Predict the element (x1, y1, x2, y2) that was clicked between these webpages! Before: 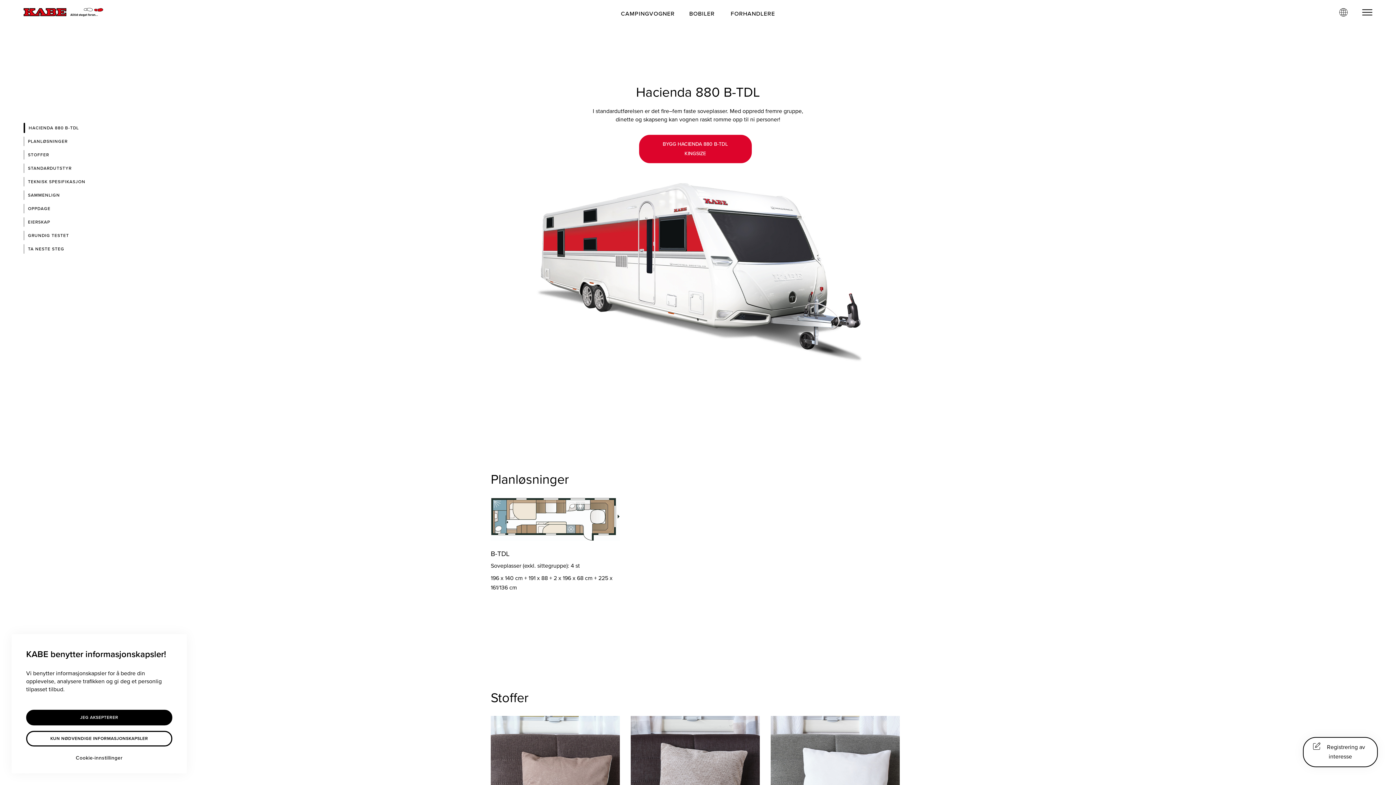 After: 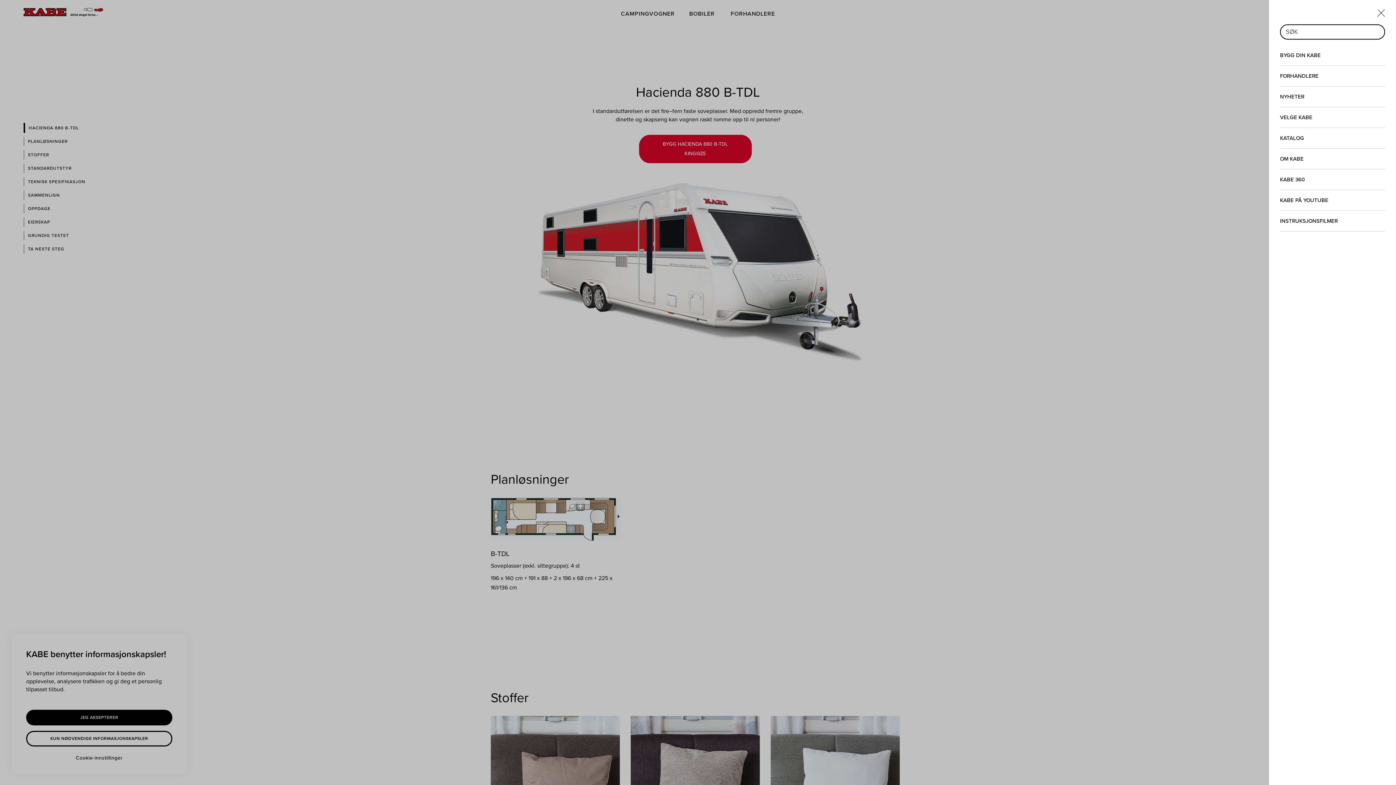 Action: bbox: (1362, 10, 1372, 17)